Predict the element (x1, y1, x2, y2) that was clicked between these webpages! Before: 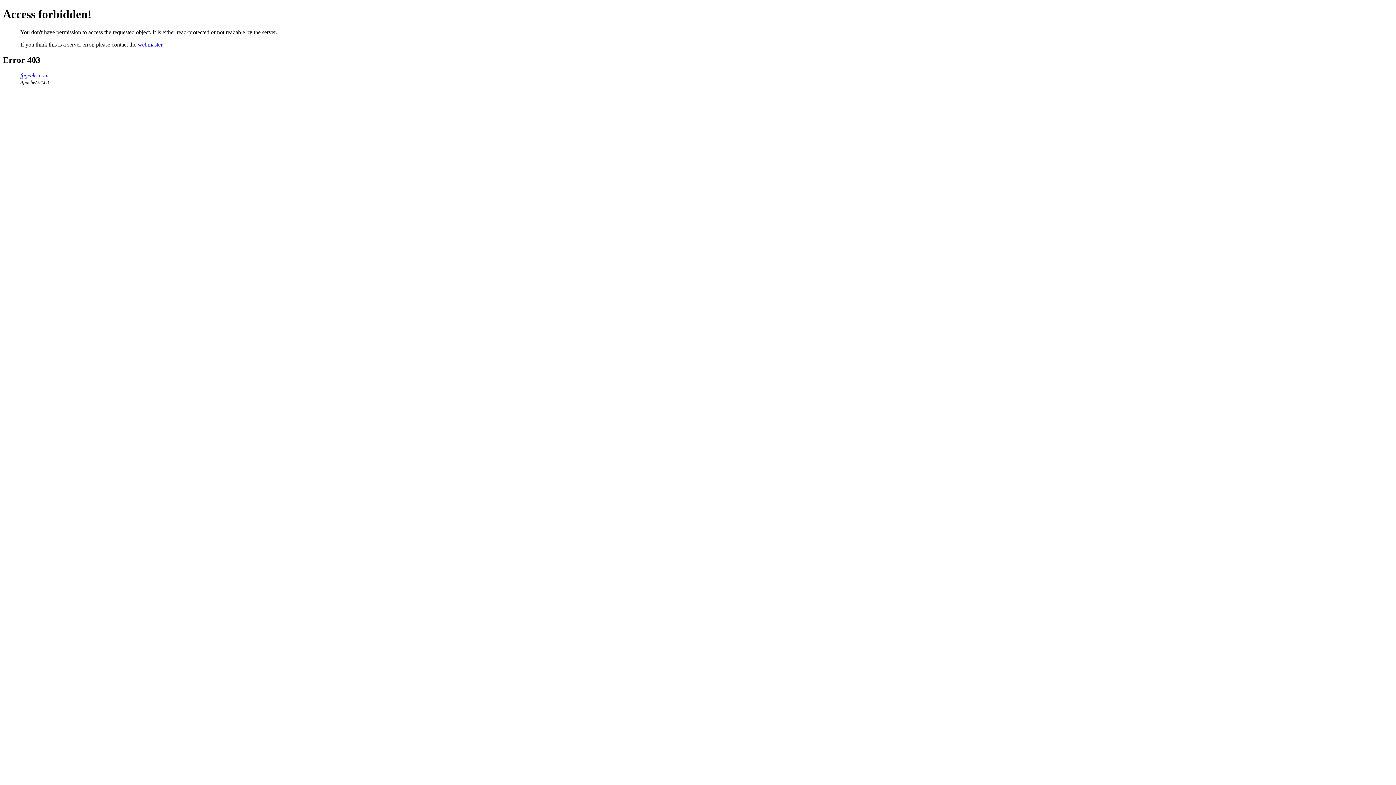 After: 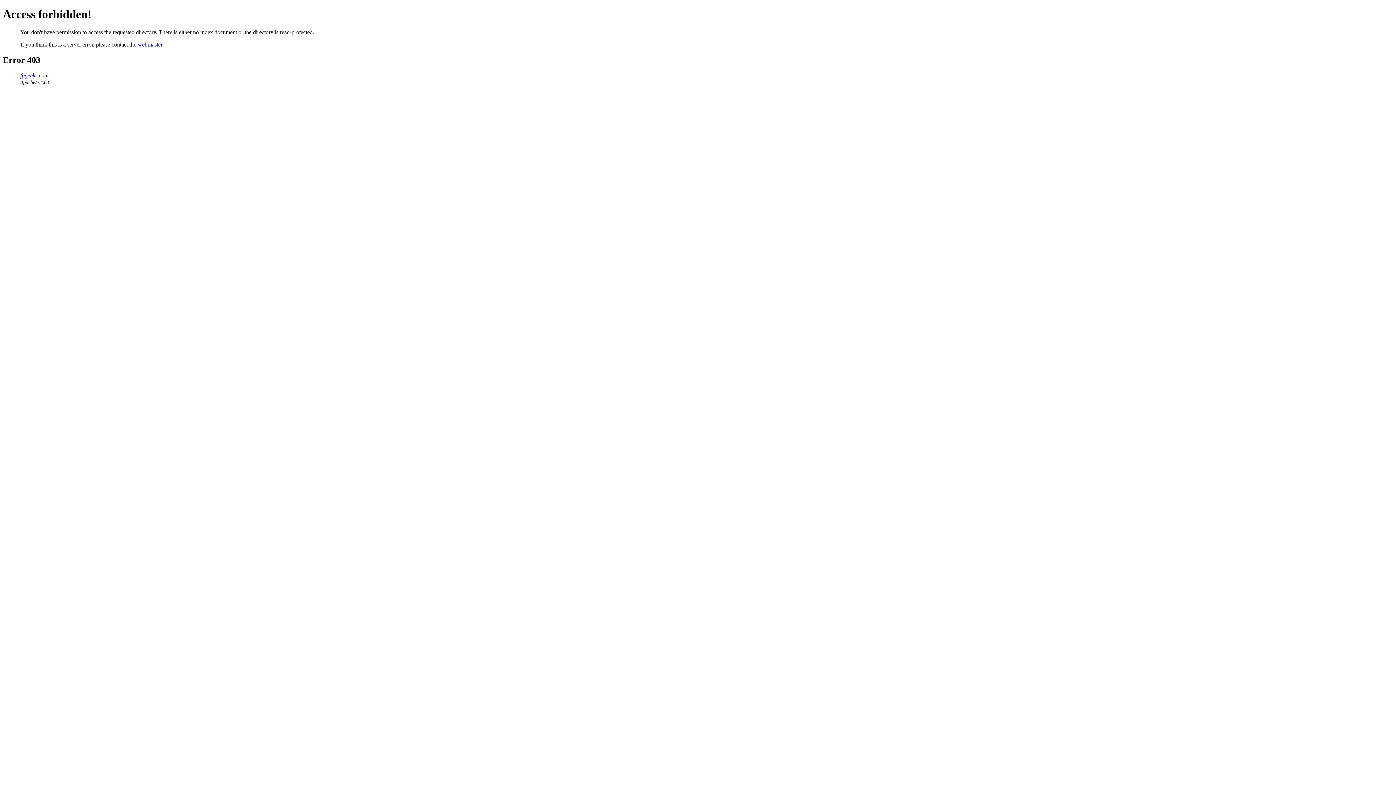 Action: label: fpgeeks.com bbox: (20, 72, 48, 78)